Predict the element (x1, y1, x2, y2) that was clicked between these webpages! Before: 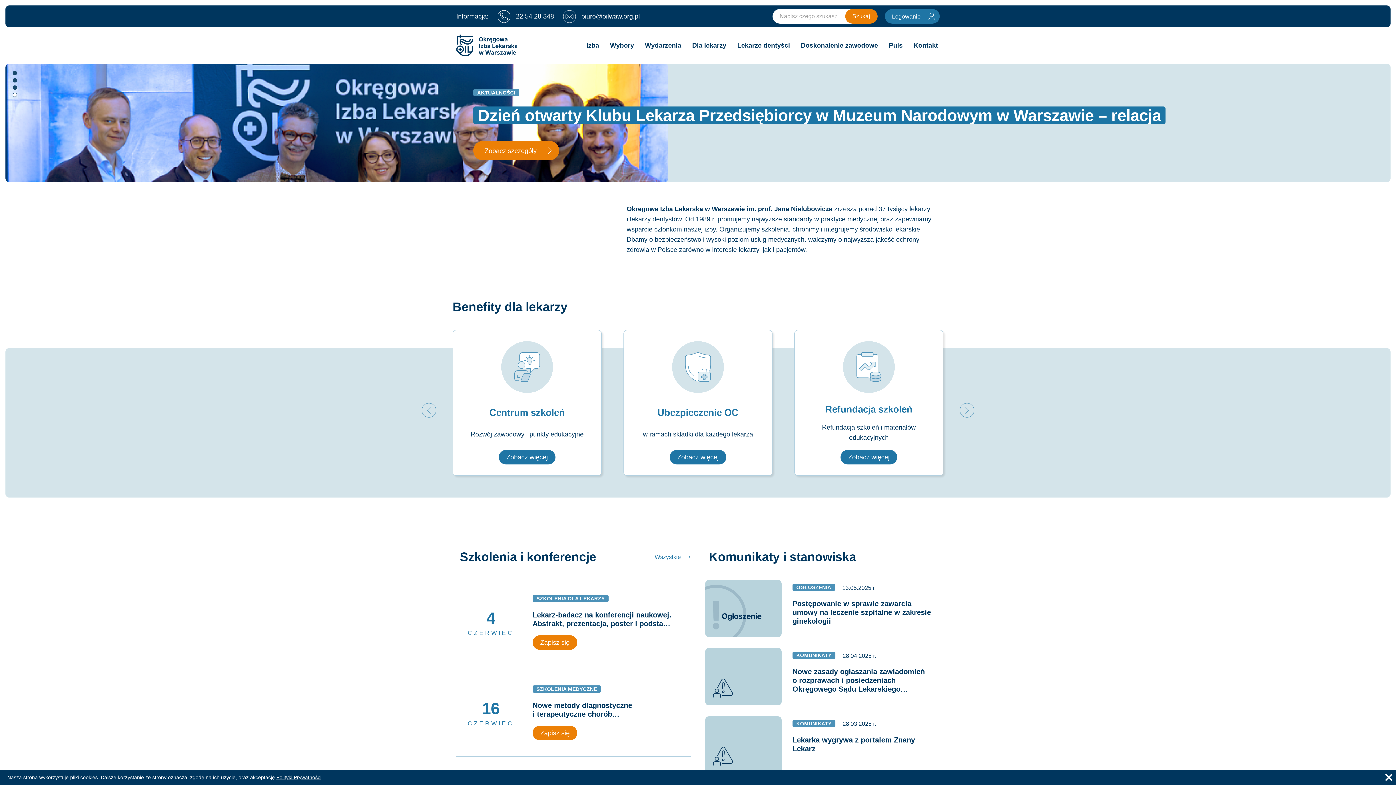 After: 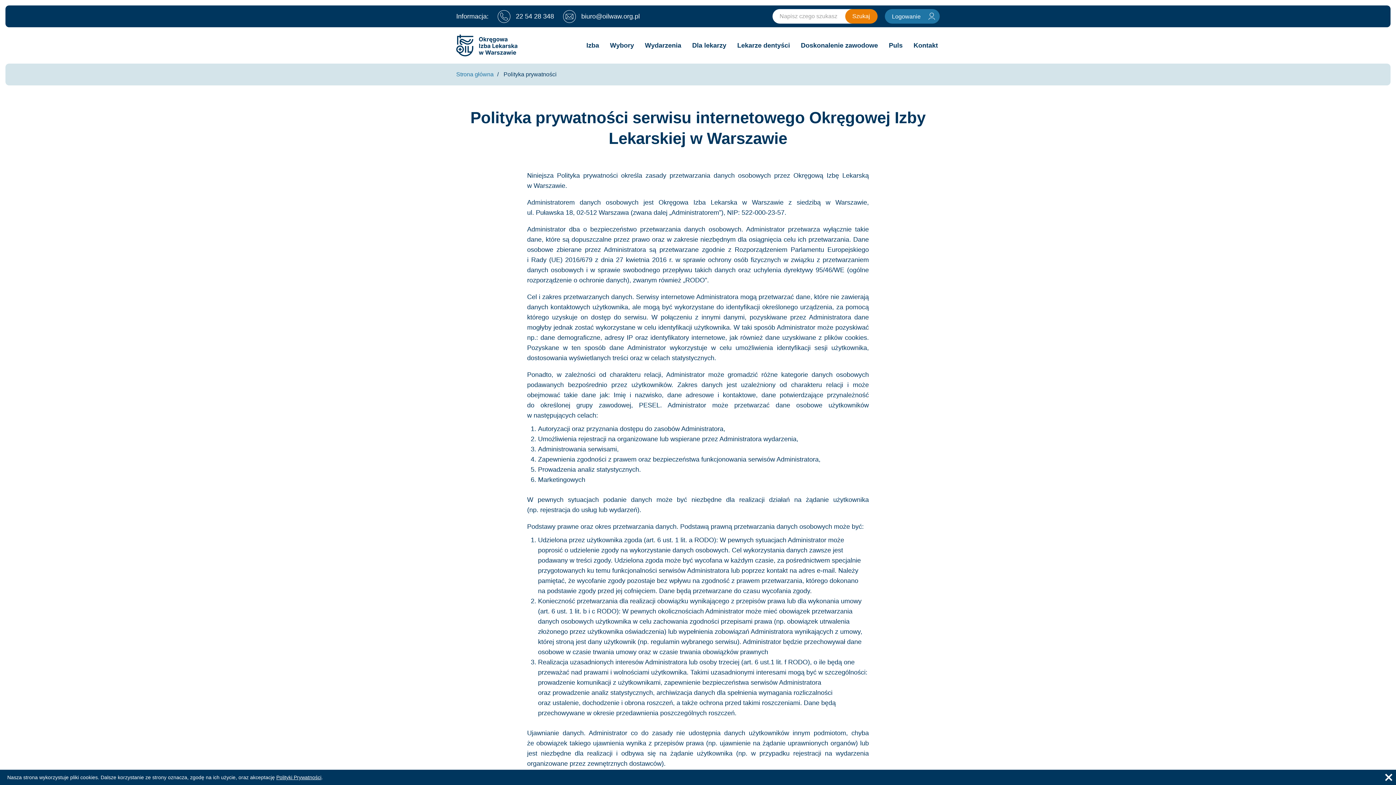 Action: bbox: (276, 774, 321, 780) label: Polityki Prywatności